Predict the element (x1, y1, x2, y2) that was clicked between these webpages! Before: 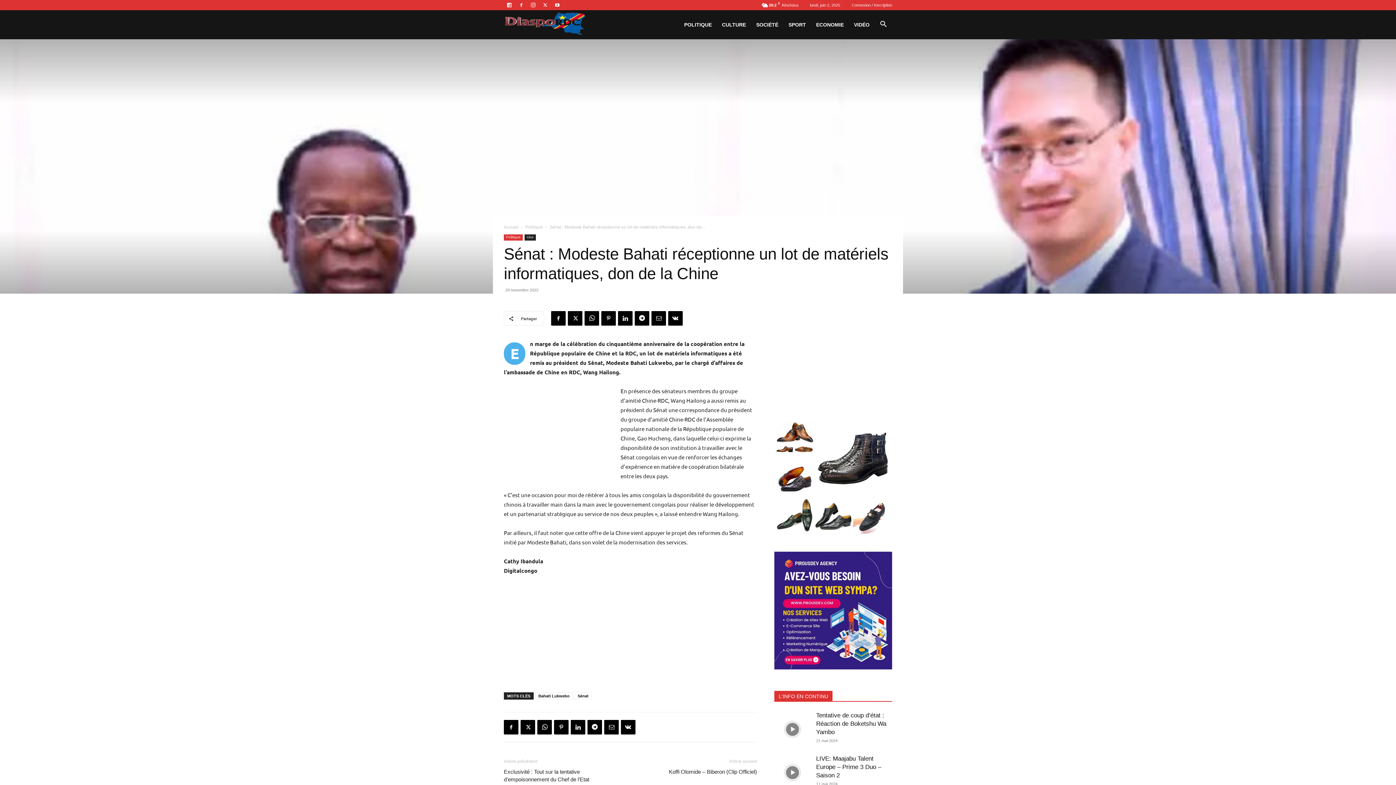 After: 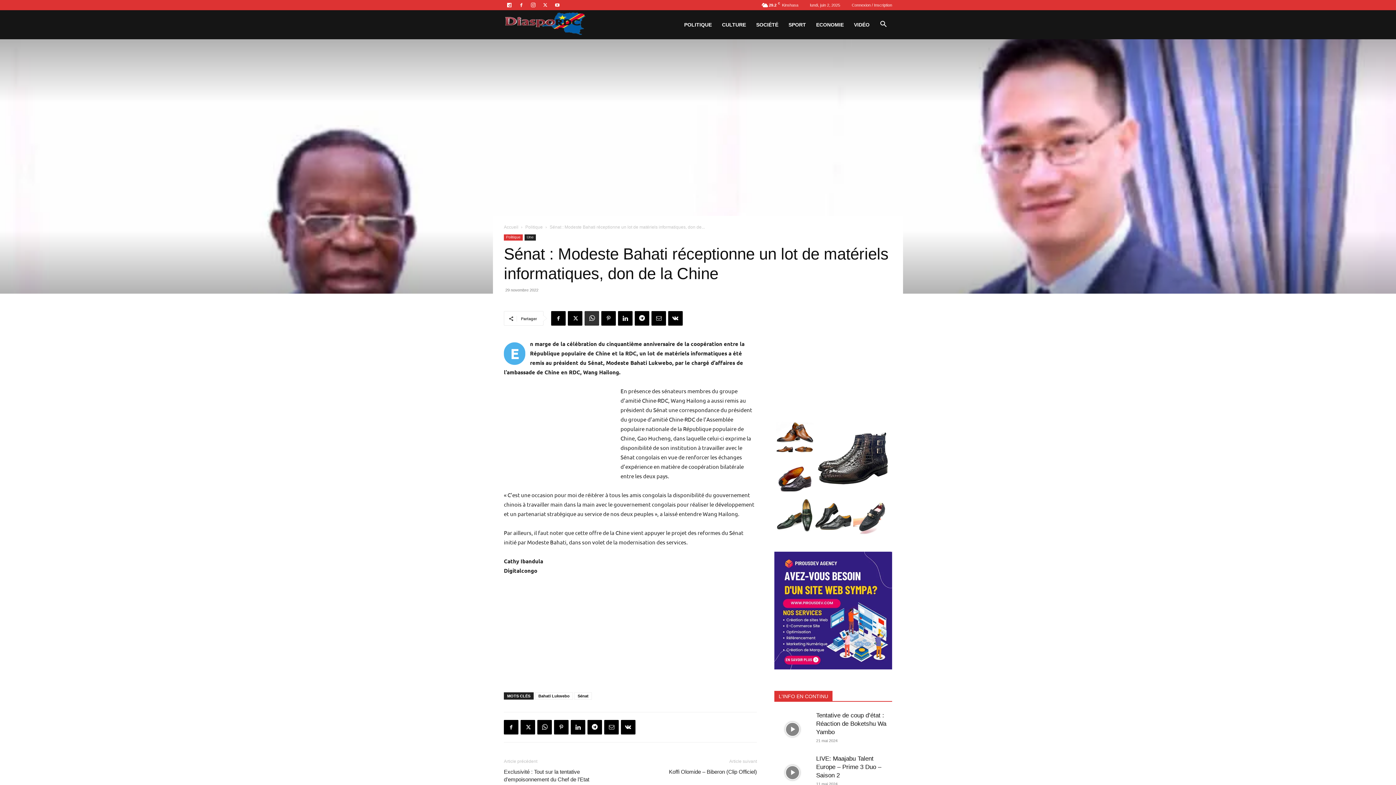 Action: bbox: (584, 311, 599, 325)